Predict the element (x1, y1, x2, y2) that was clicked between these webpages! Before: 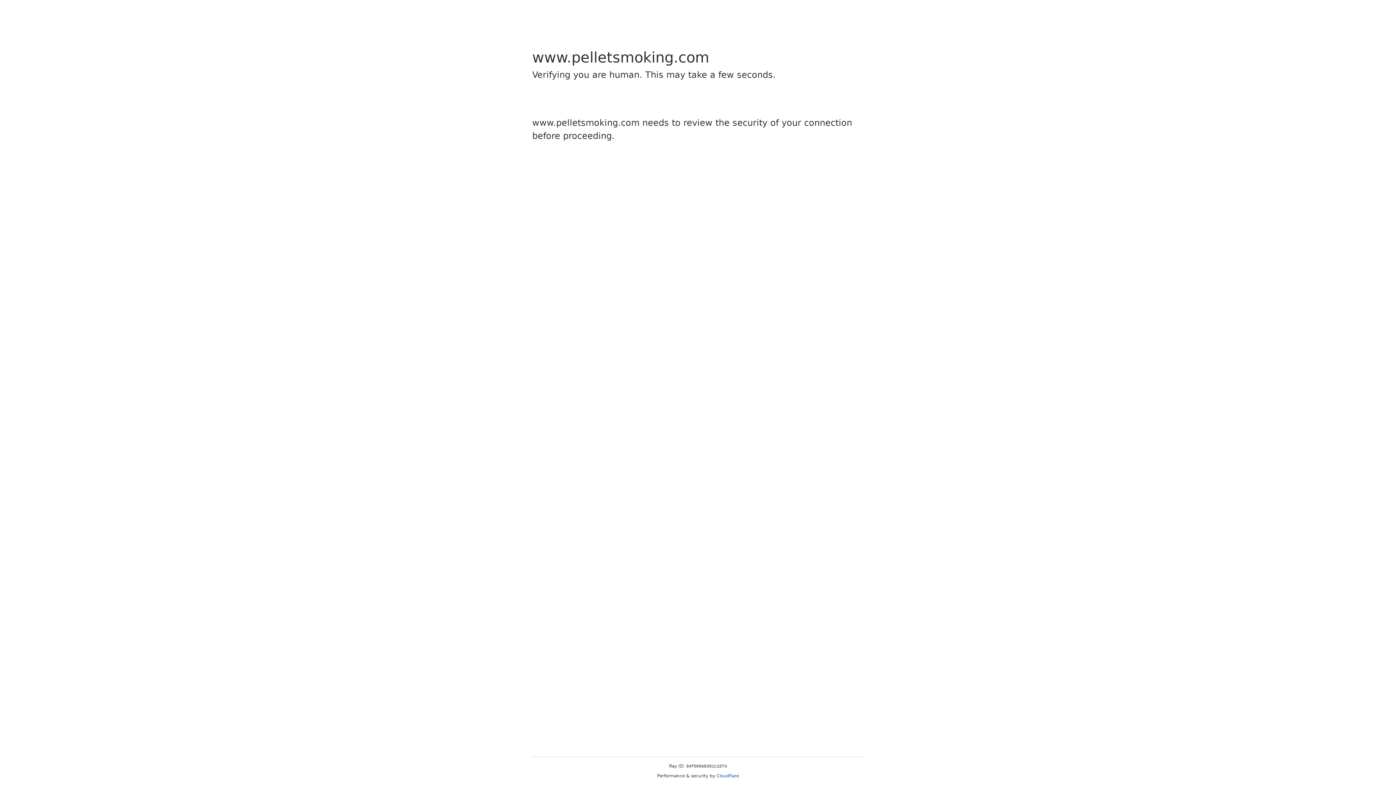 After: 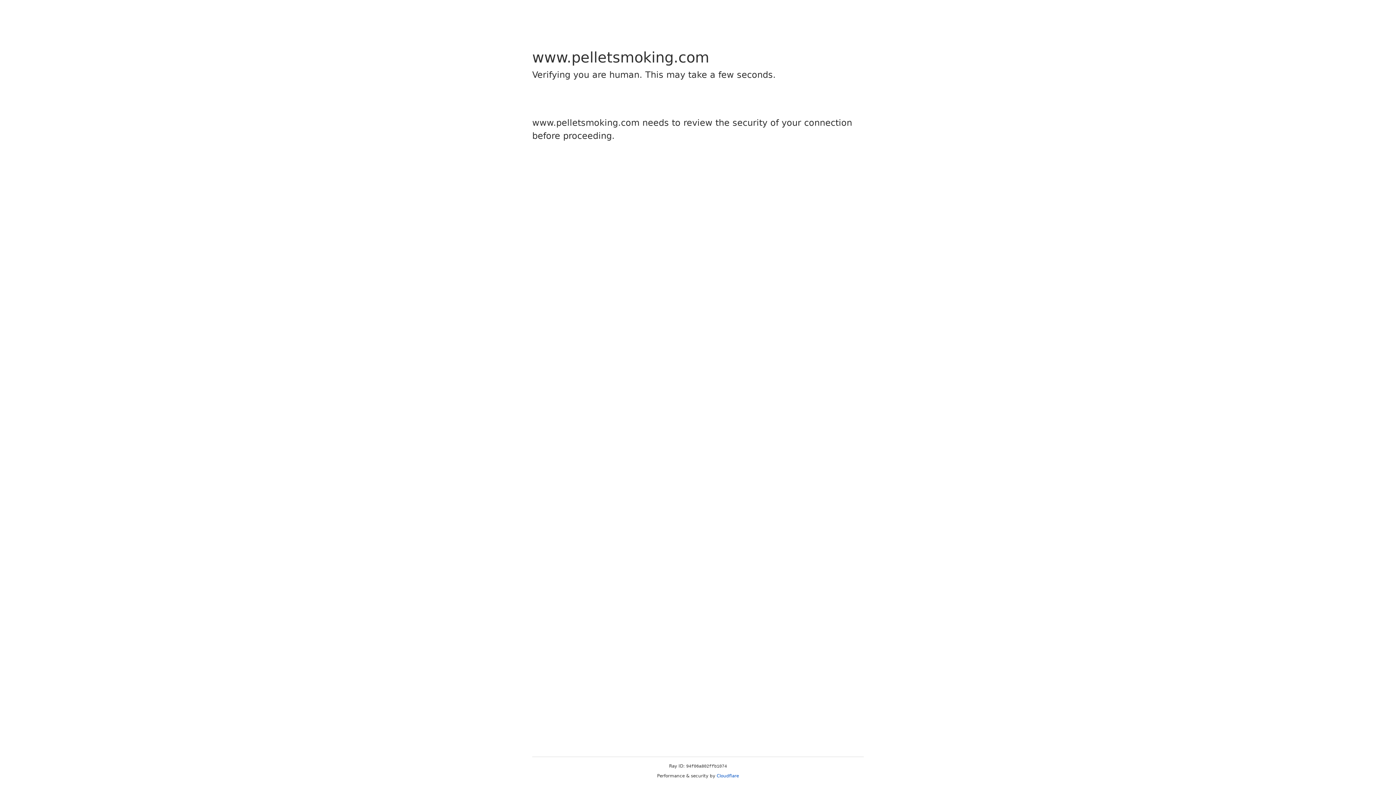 Action: label: Cloudflare bbox: (716, 773, 739, 778)